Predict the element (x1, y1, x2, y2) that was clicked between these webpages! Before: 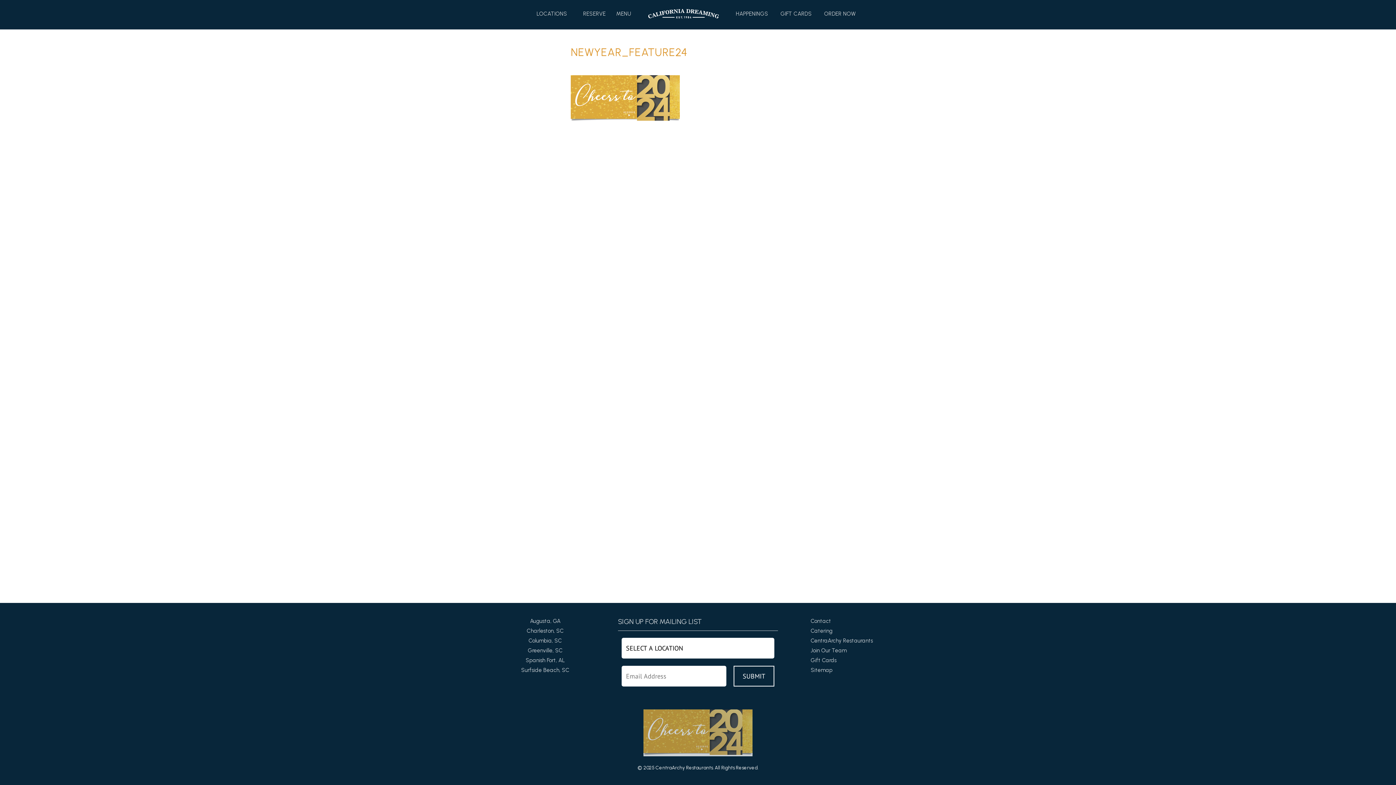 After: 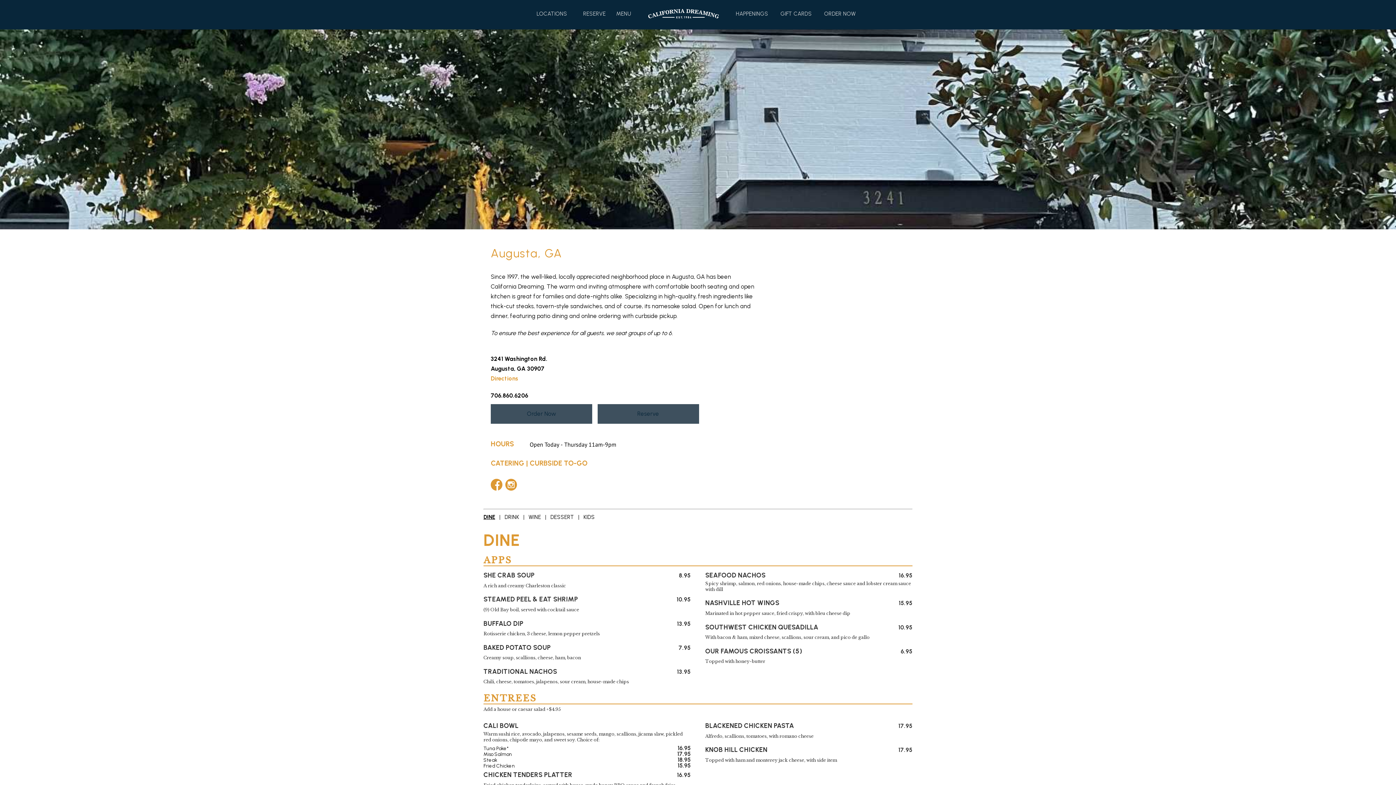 Action: label: Augusta, GA bbox: (530, 618, 560, 624)